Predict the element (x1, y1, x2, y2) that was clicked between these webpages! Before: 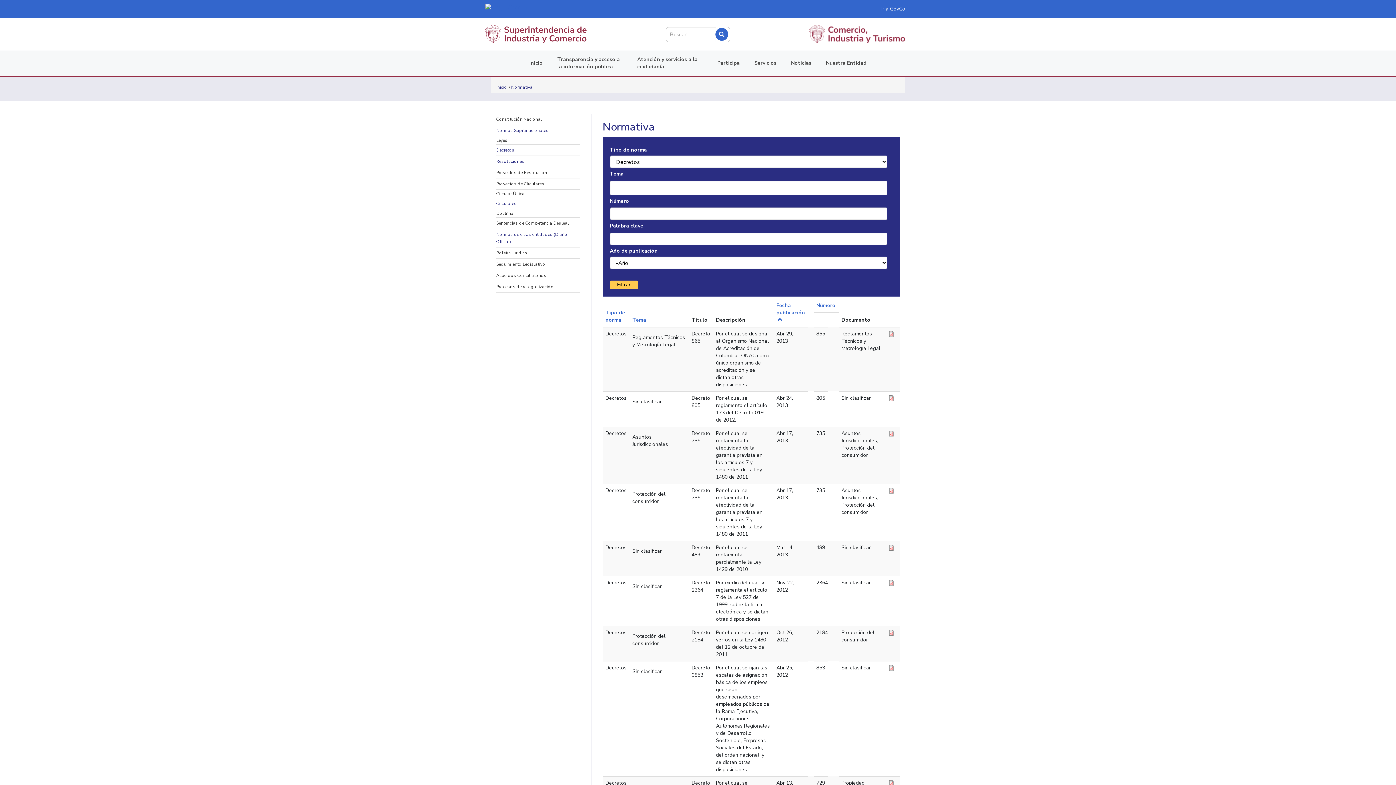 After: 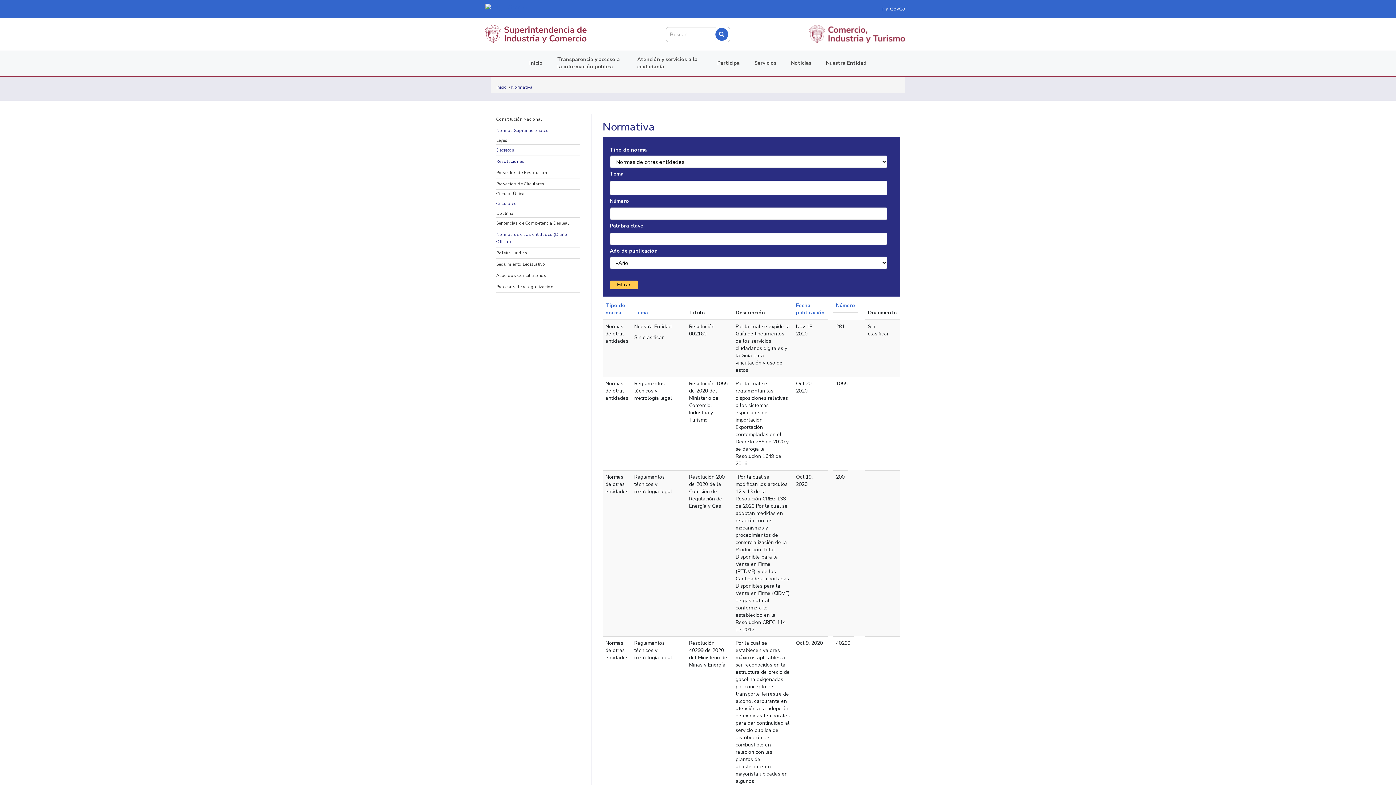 Action: bbox: (496, 229, 580, 247) label: Normas de otras entidades (Diario Oficial)